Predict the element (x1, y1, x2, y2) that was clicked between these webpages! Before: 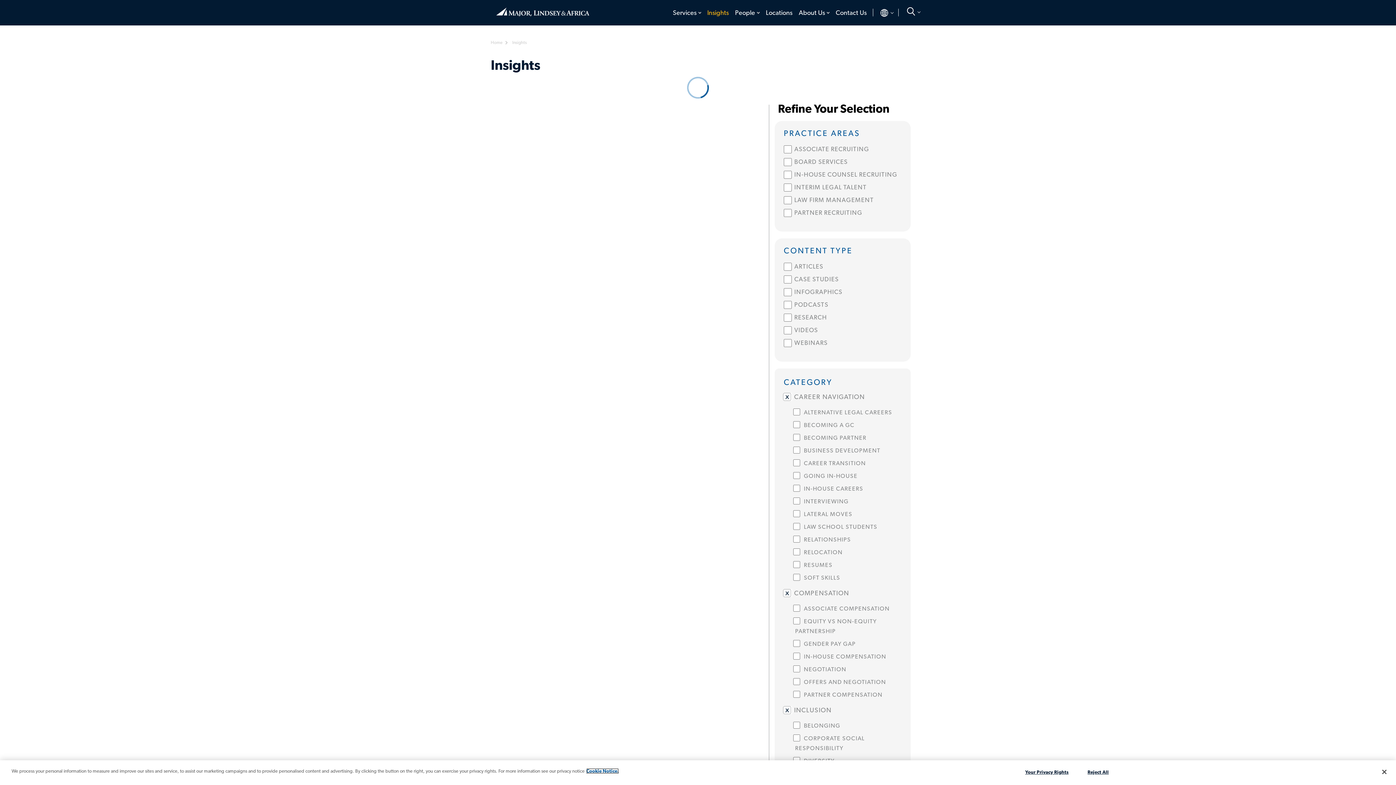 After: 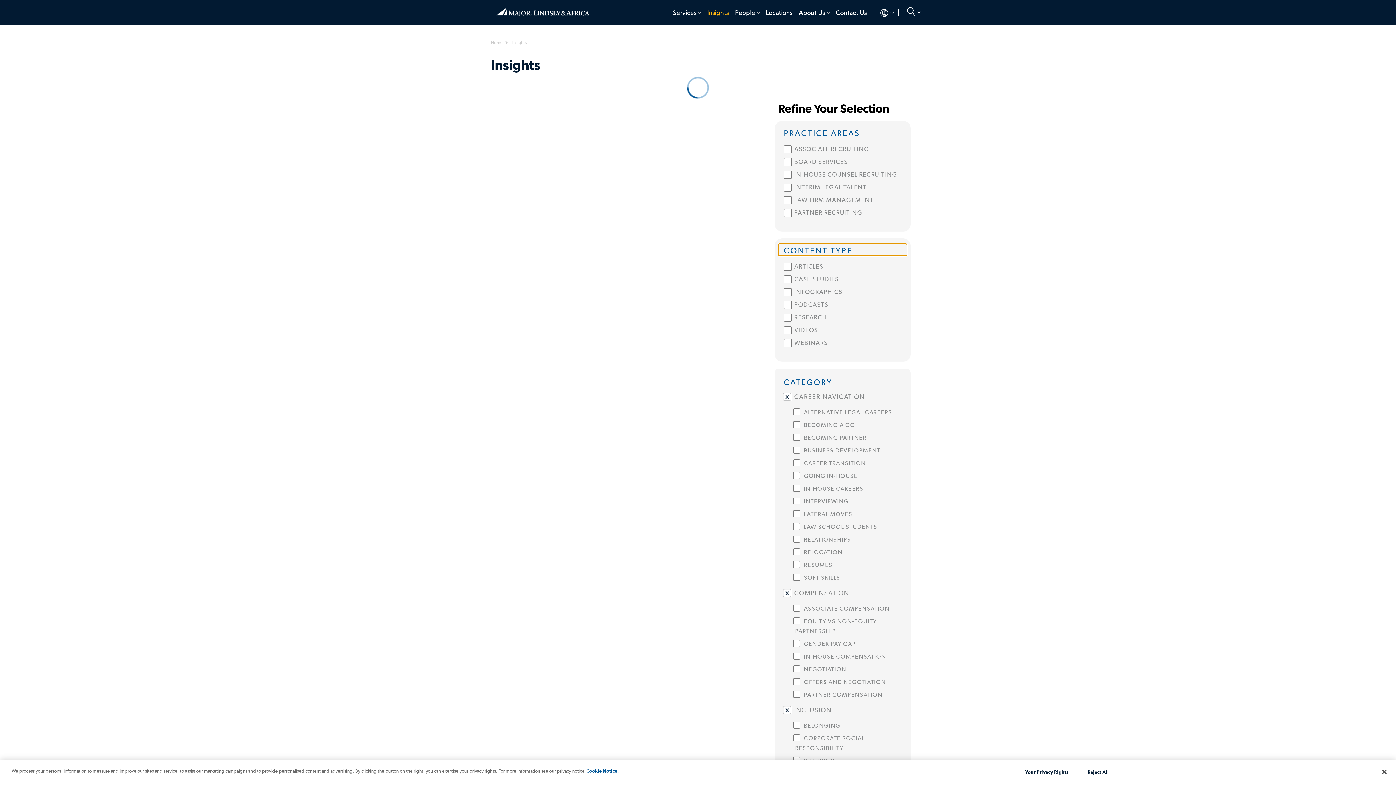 Action: bbox: (778, 244, 907, 256) label: CONTENT TYPE